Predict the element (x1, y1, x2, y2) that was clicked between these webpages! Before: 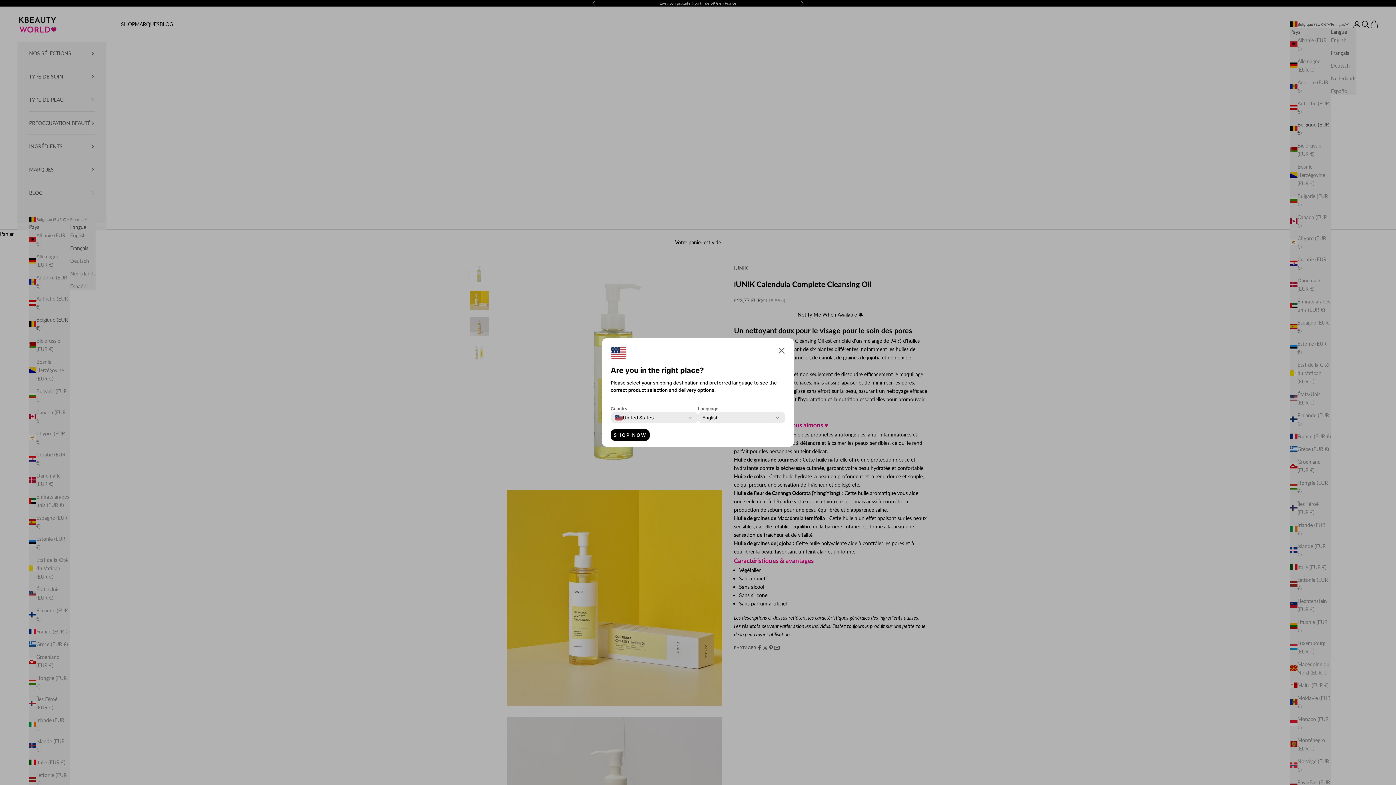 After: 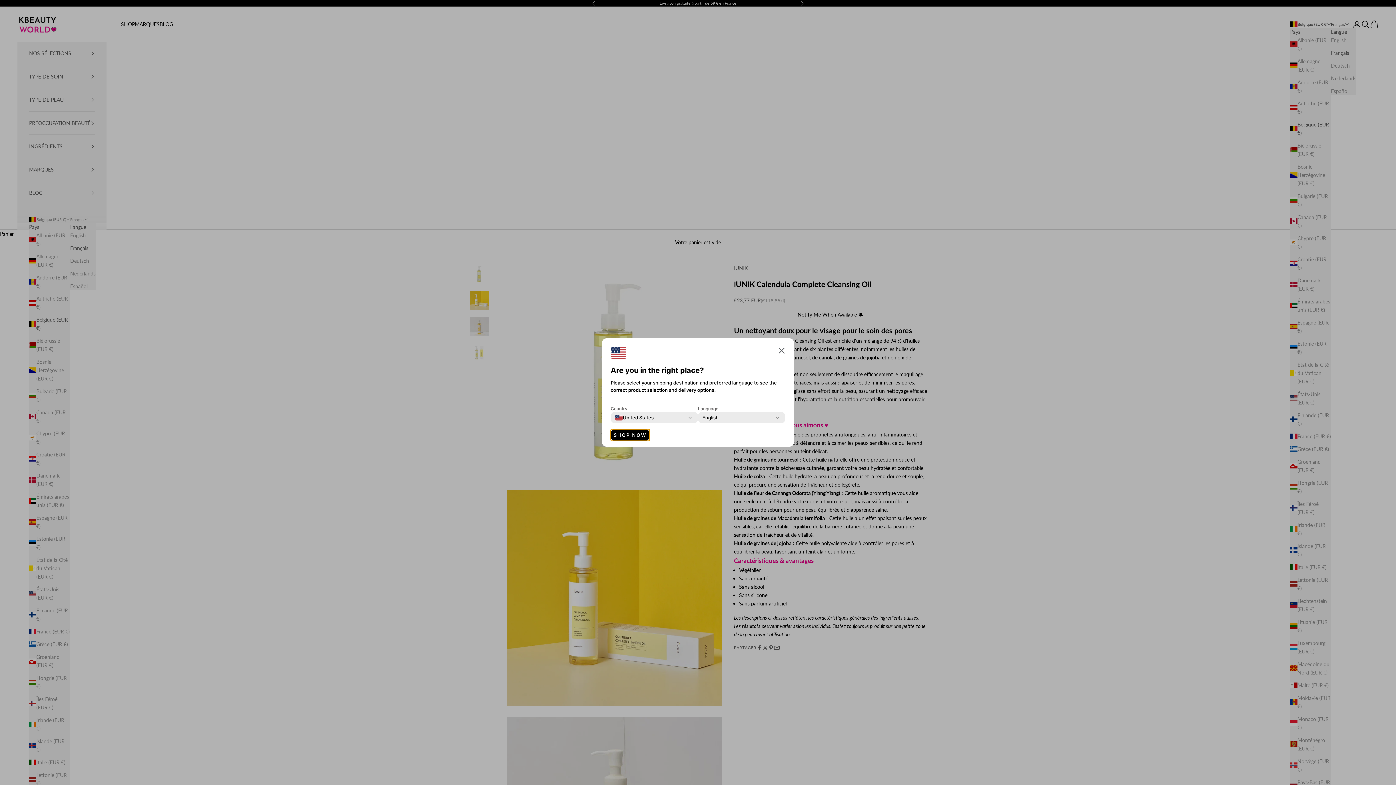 Action: label: SHOP NOW bbox: (610, 429, 649, 441)